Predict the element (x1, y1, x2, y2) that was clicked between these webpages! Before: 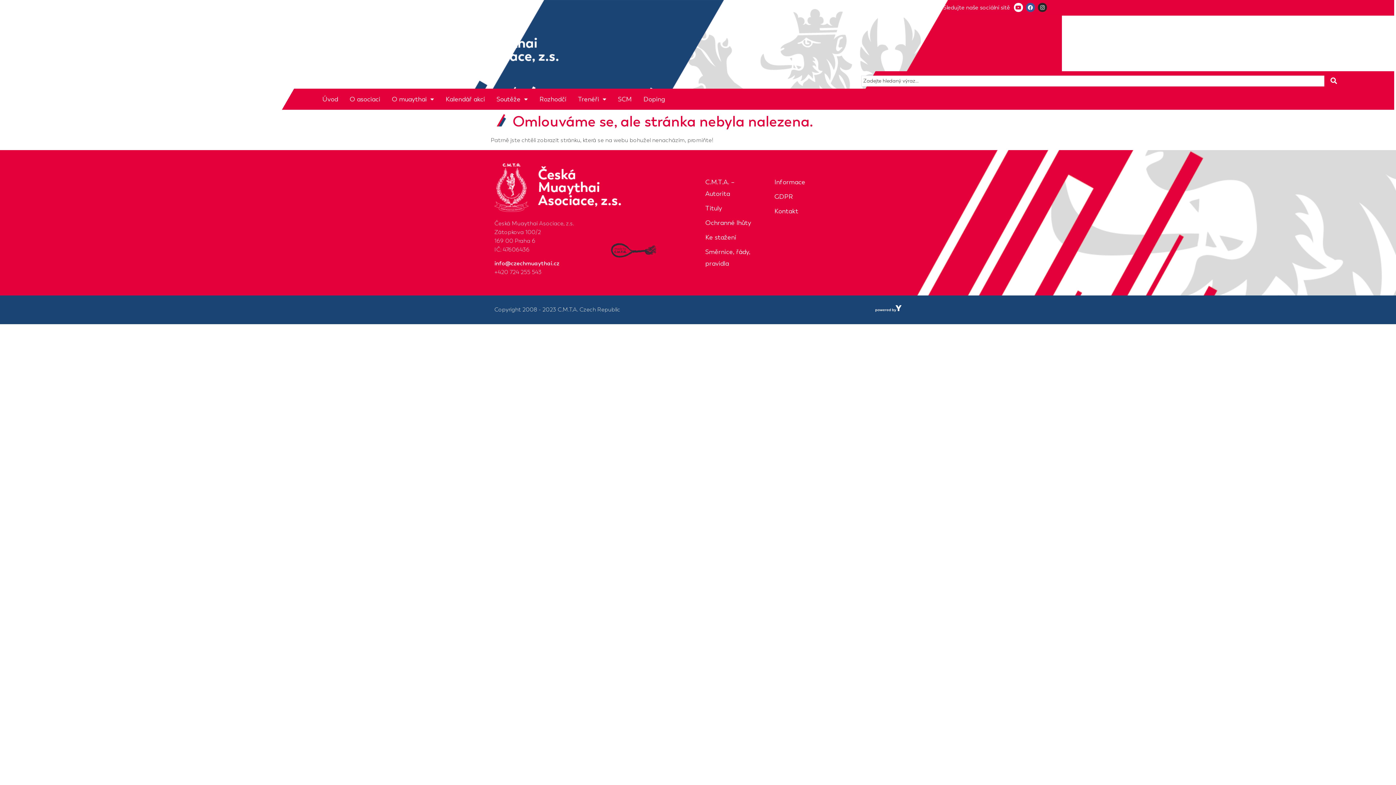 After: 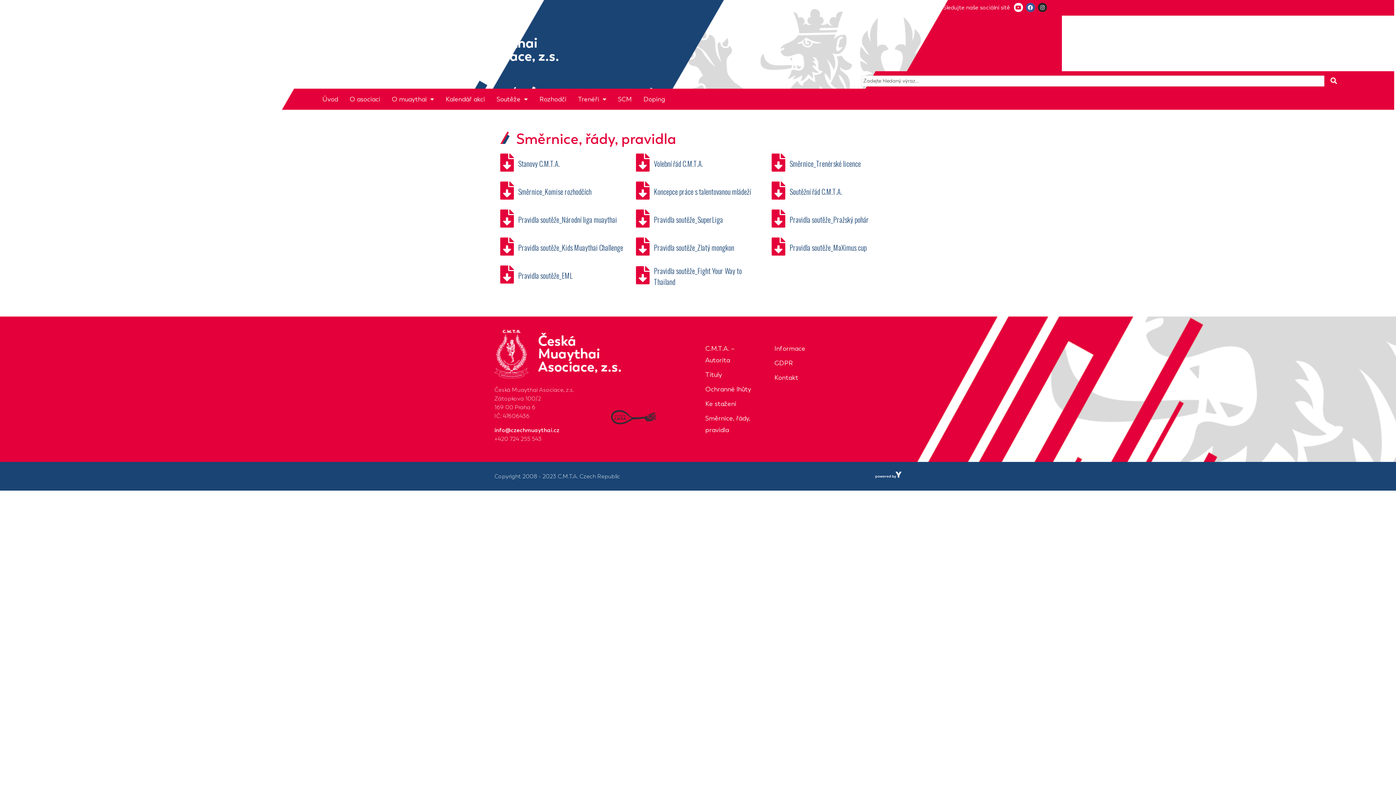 Action: label: Směrnice, řády, pravidla bbox: (701, 244, 763, 270)